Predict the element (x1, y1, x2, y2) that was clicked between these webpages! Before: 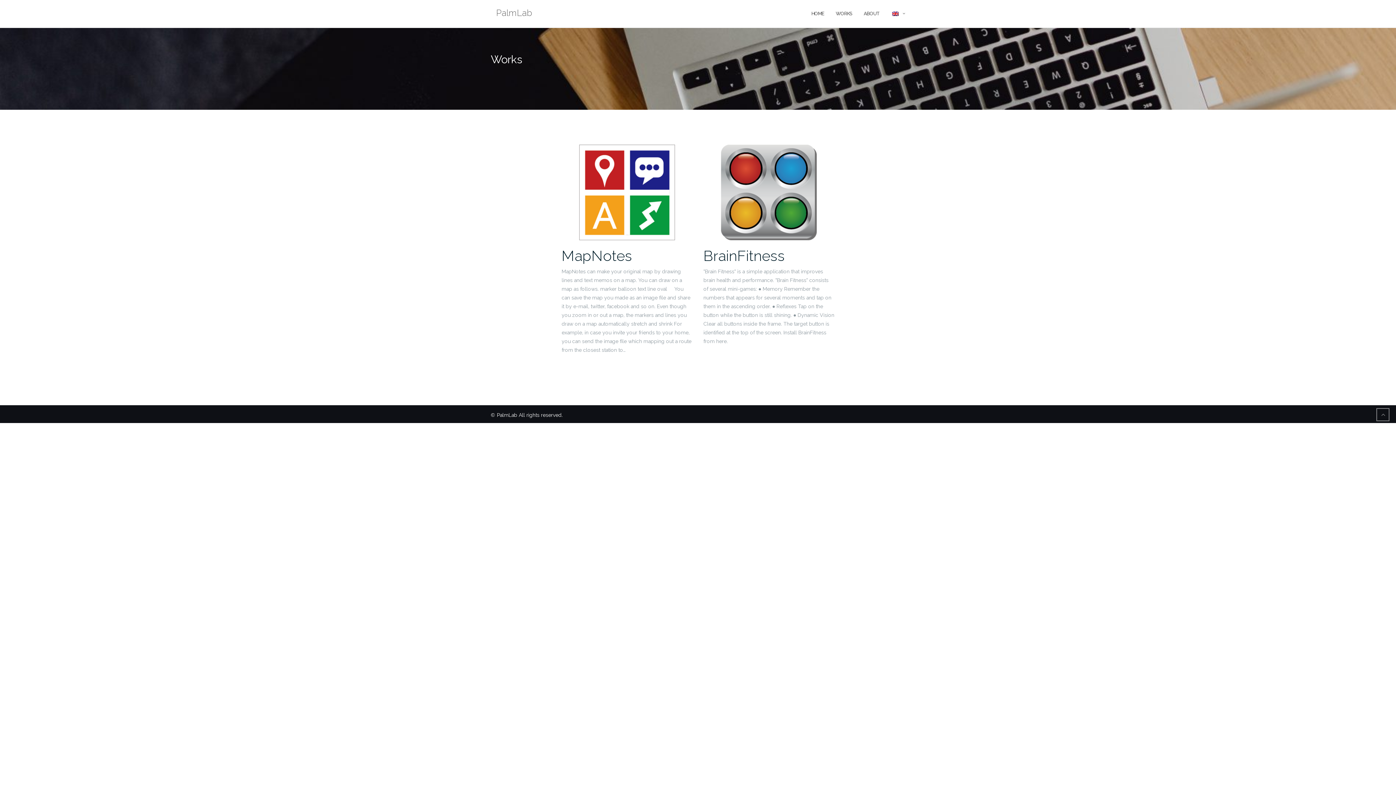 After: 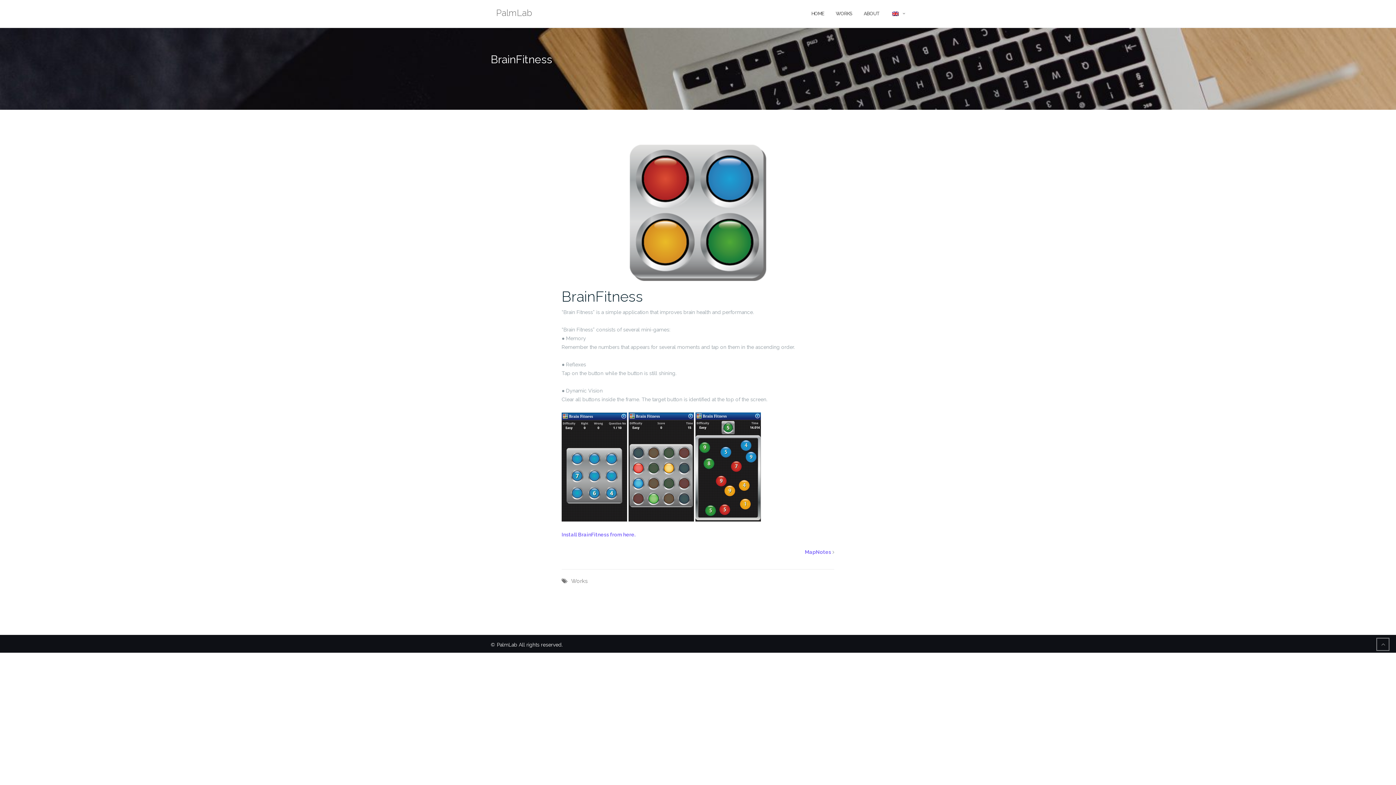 Action: bbox: (703, 247, 785, 264) label: BrainFitness